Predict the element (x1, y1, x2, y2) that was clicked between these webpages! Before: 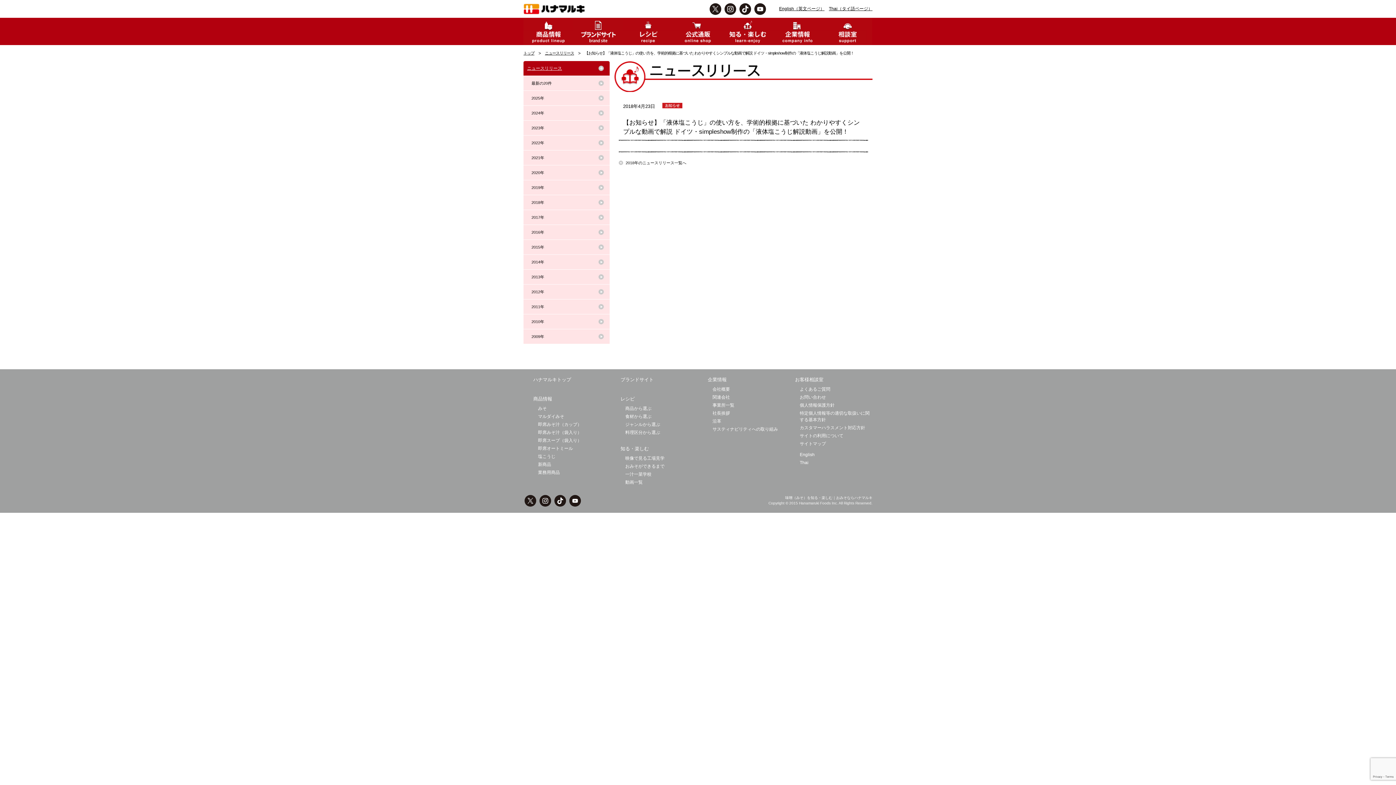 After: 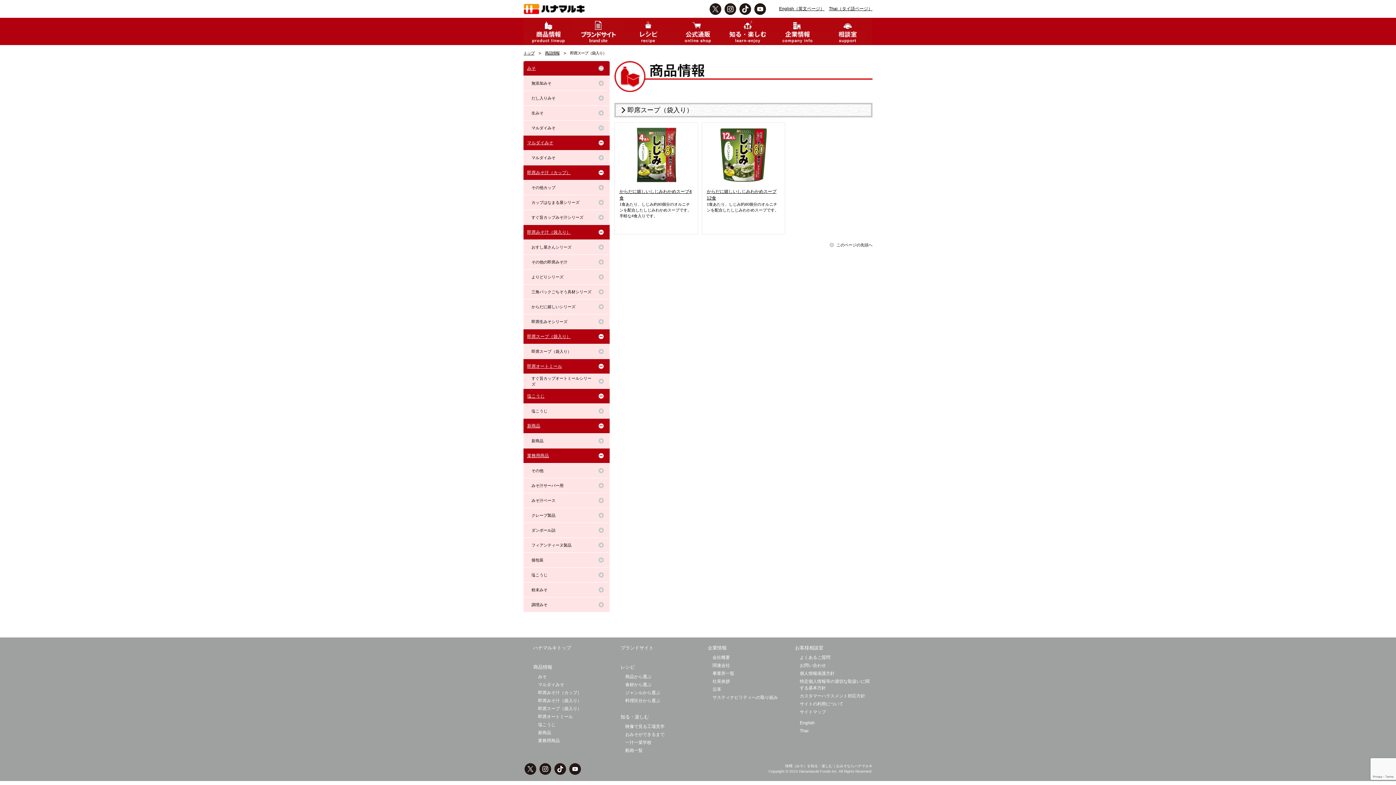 Action: bbox: (533, 437, 581, 444) label: 即席スープ（袋入り）